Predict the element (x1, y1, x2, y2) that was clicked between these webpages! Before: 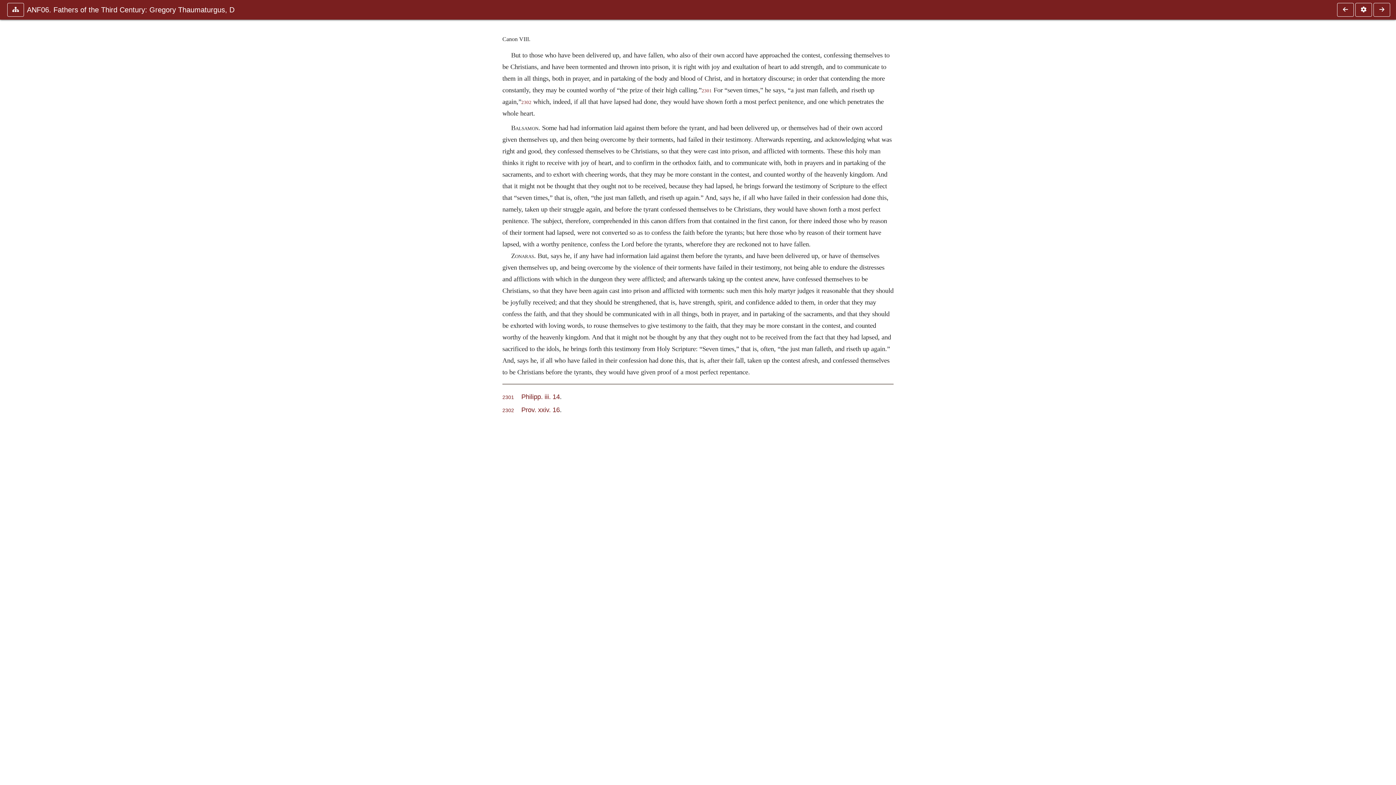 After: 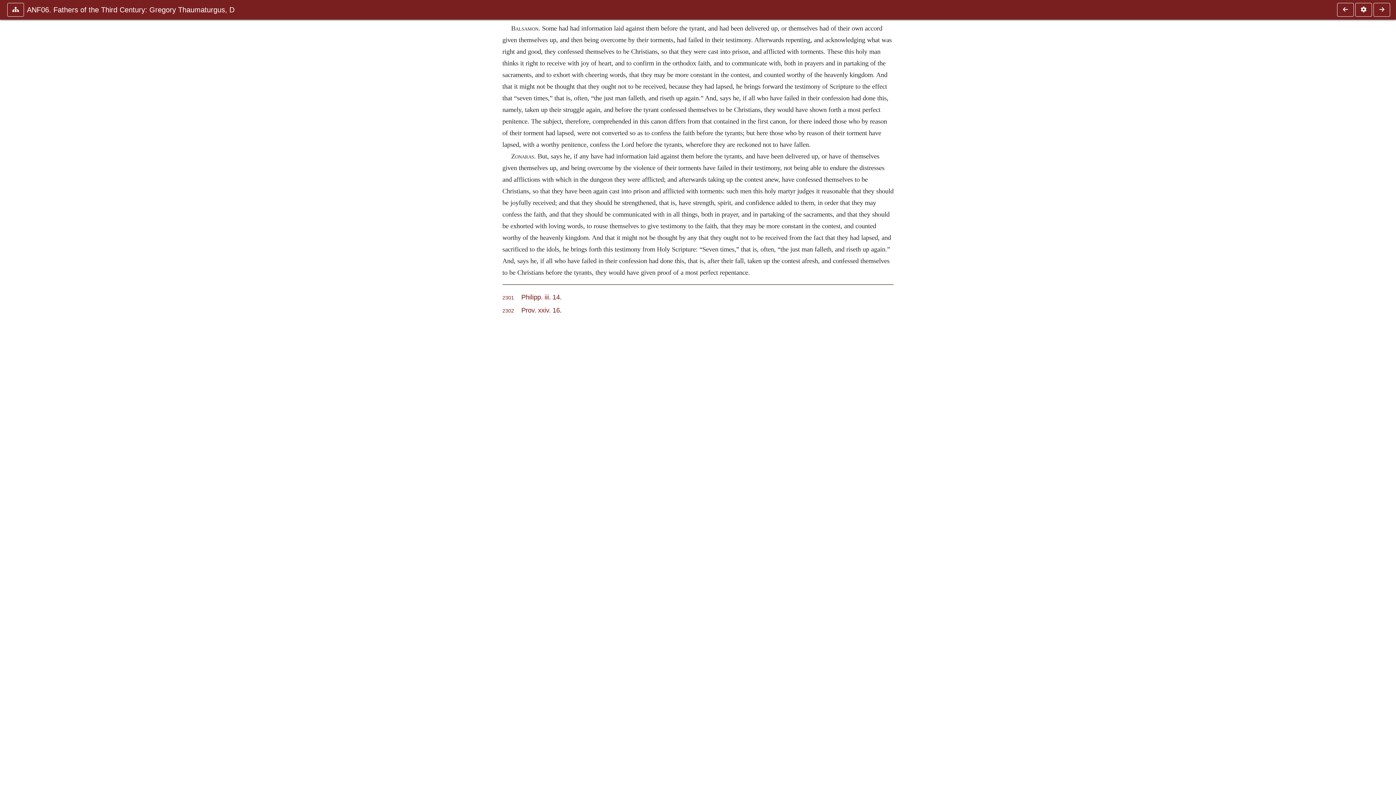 Action: bbox: (502, 408, 514, 413) label: 2302